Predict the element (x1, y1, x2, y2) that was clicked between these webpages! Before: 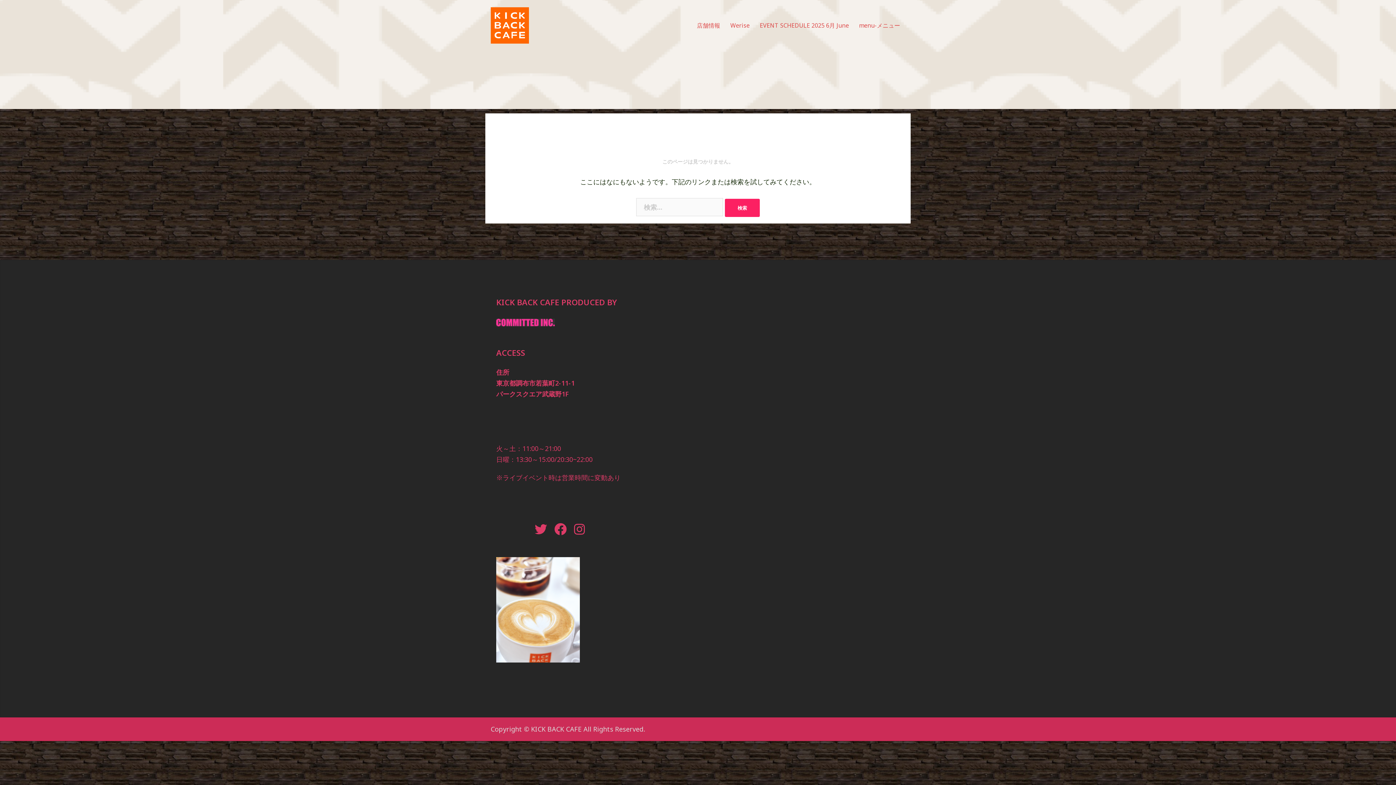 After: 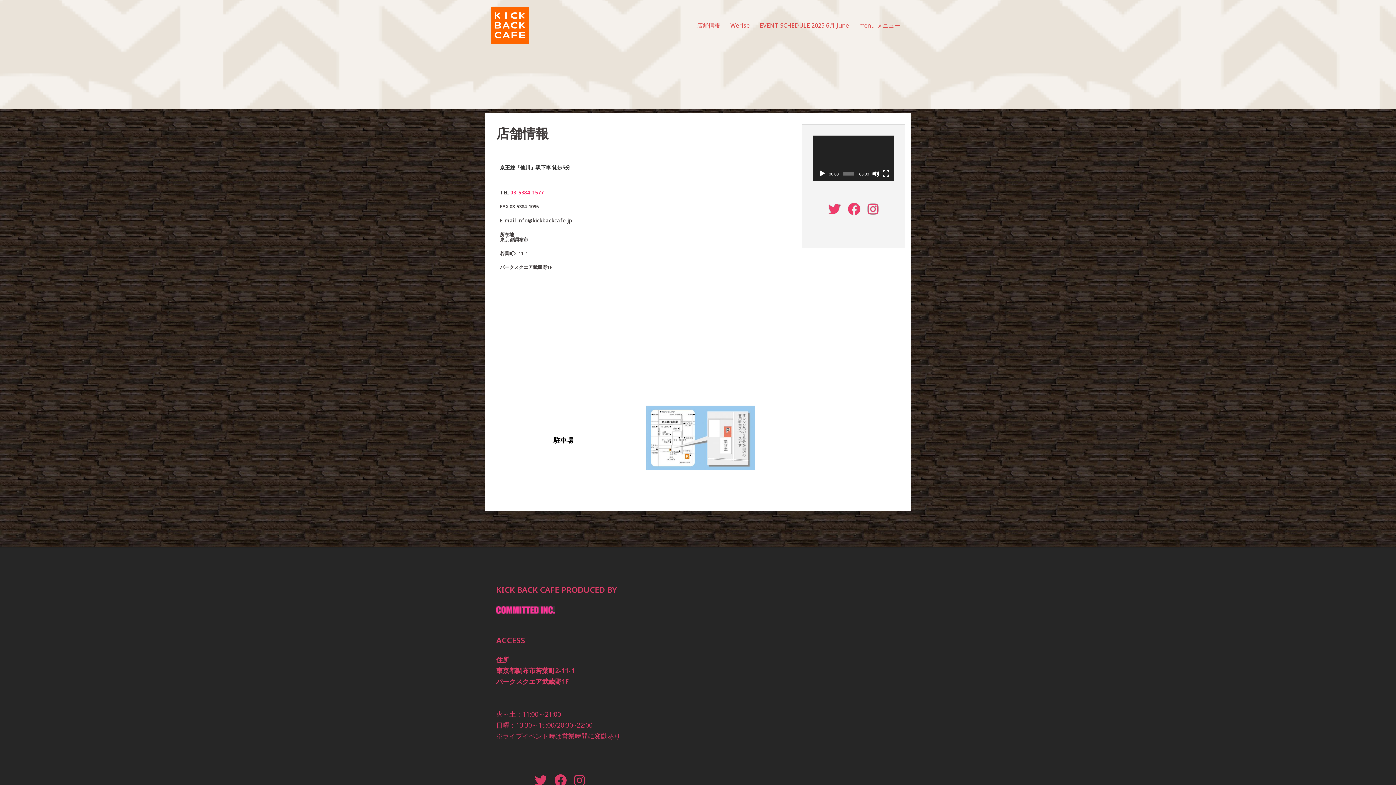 Action: bbox: (697, 20, 720, 30) label: 店舗情報